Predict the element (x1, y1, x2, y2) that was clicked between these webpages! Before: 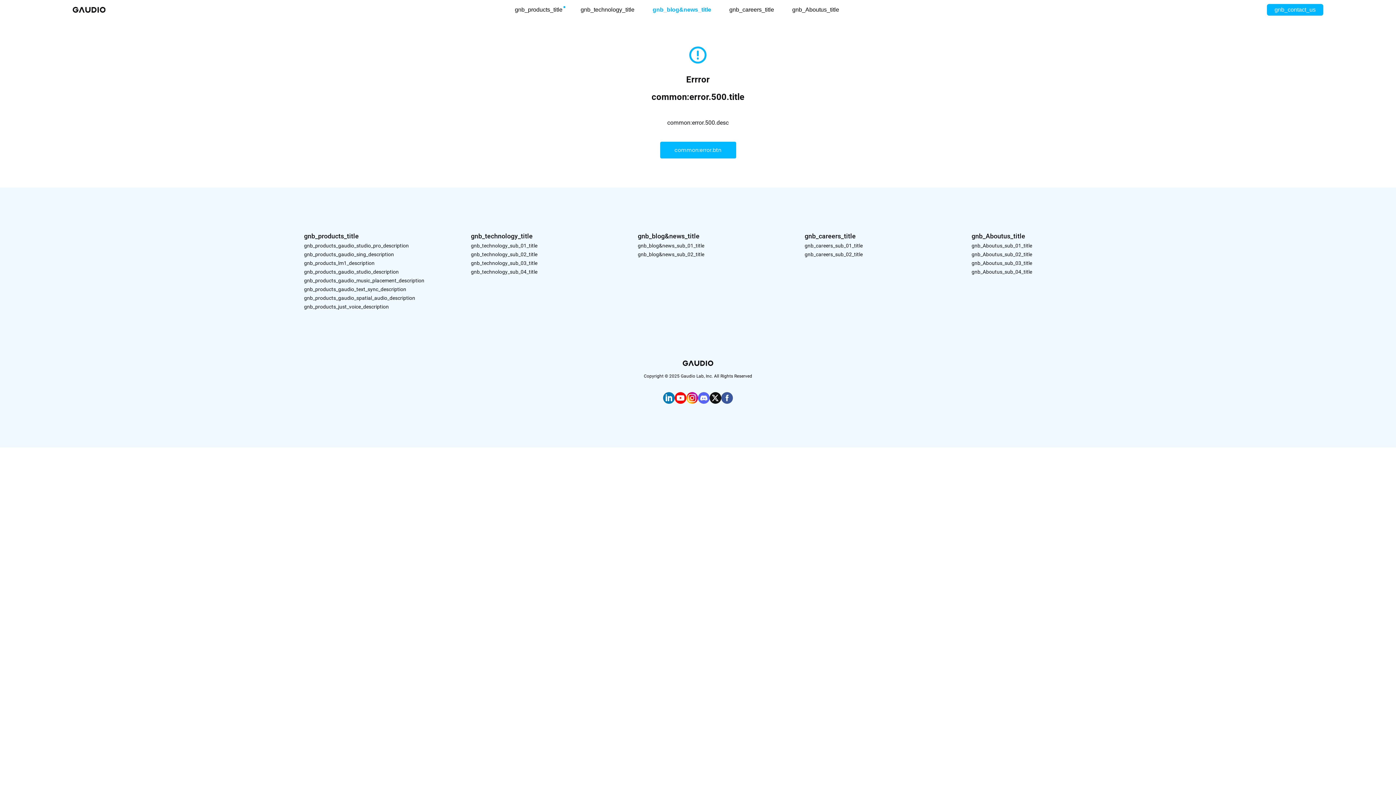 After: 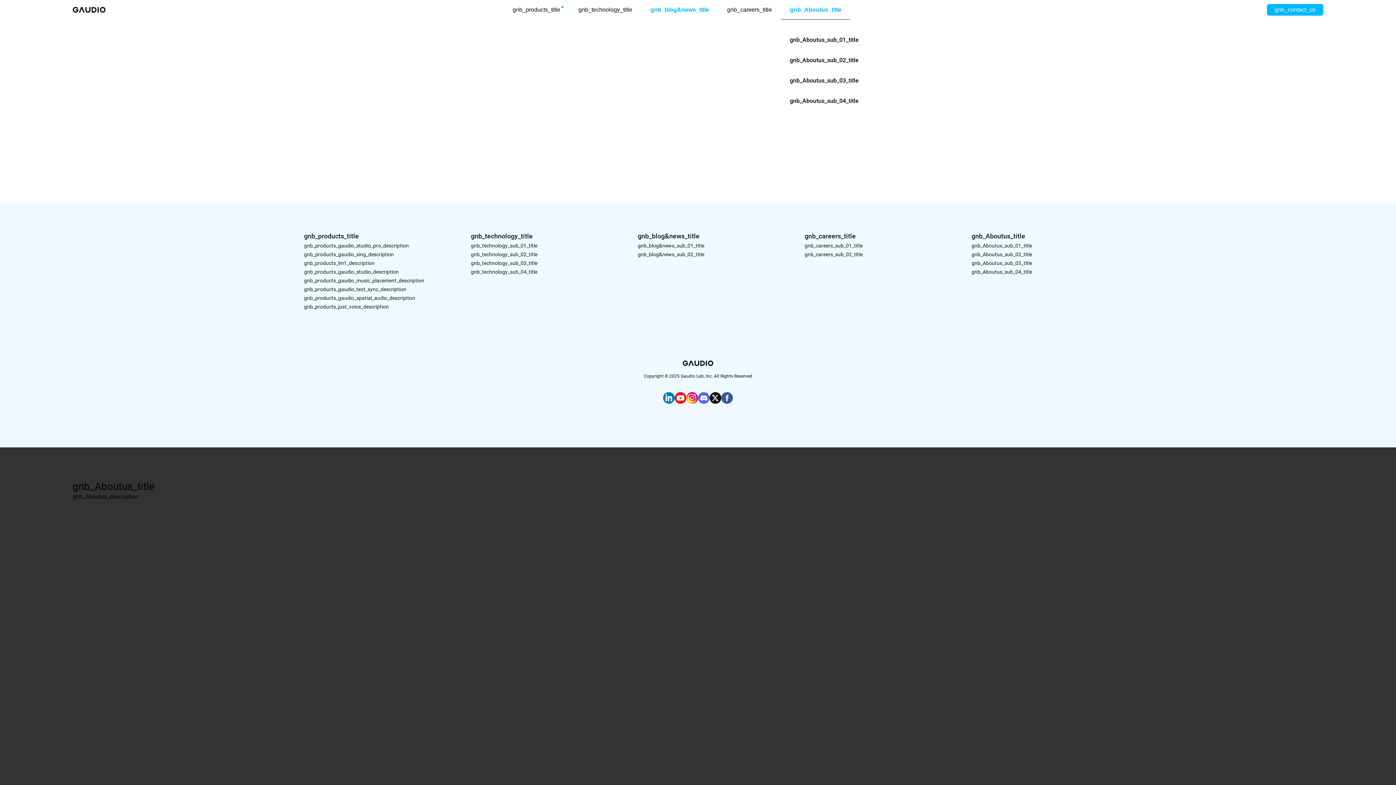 Action: label: gnb_Aboutus_title bbox: (783, 0, 848, 19)